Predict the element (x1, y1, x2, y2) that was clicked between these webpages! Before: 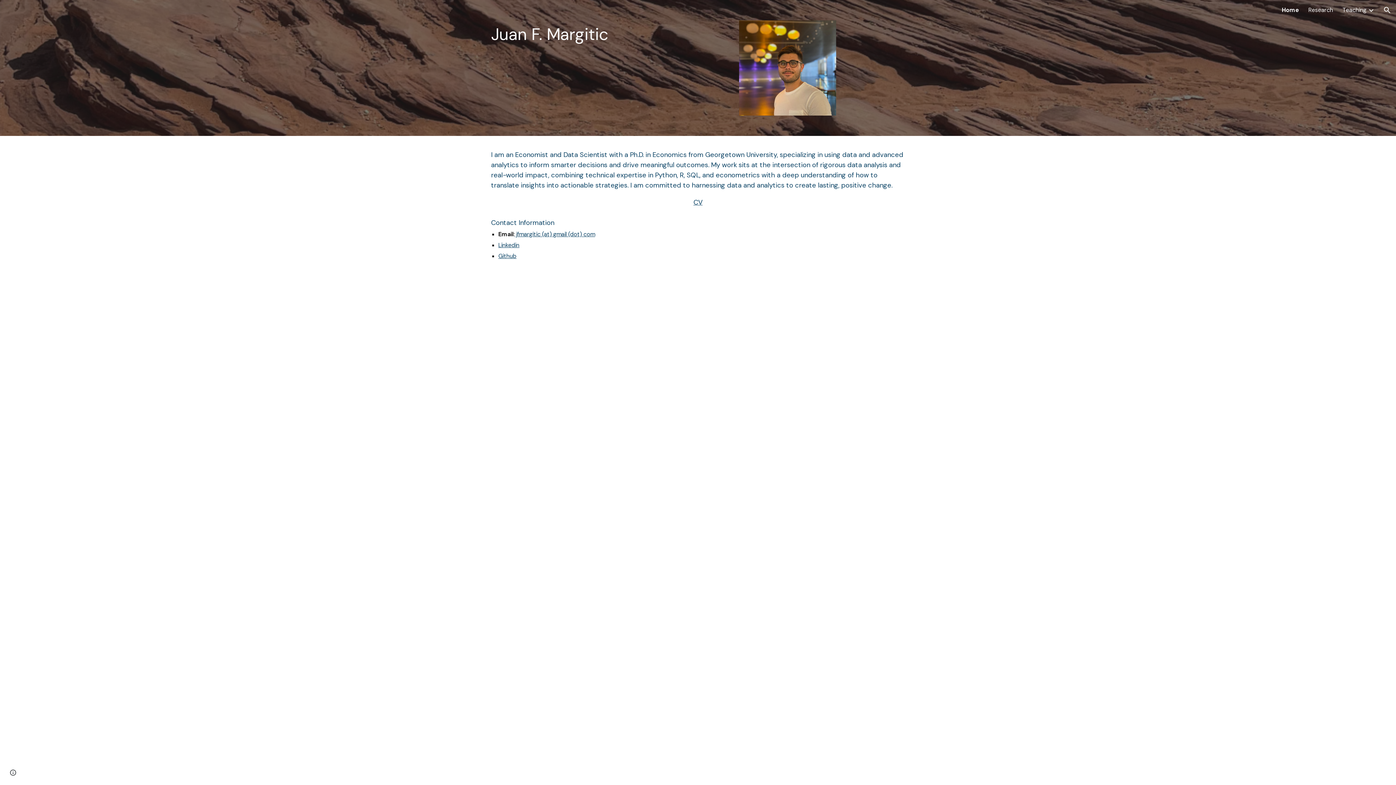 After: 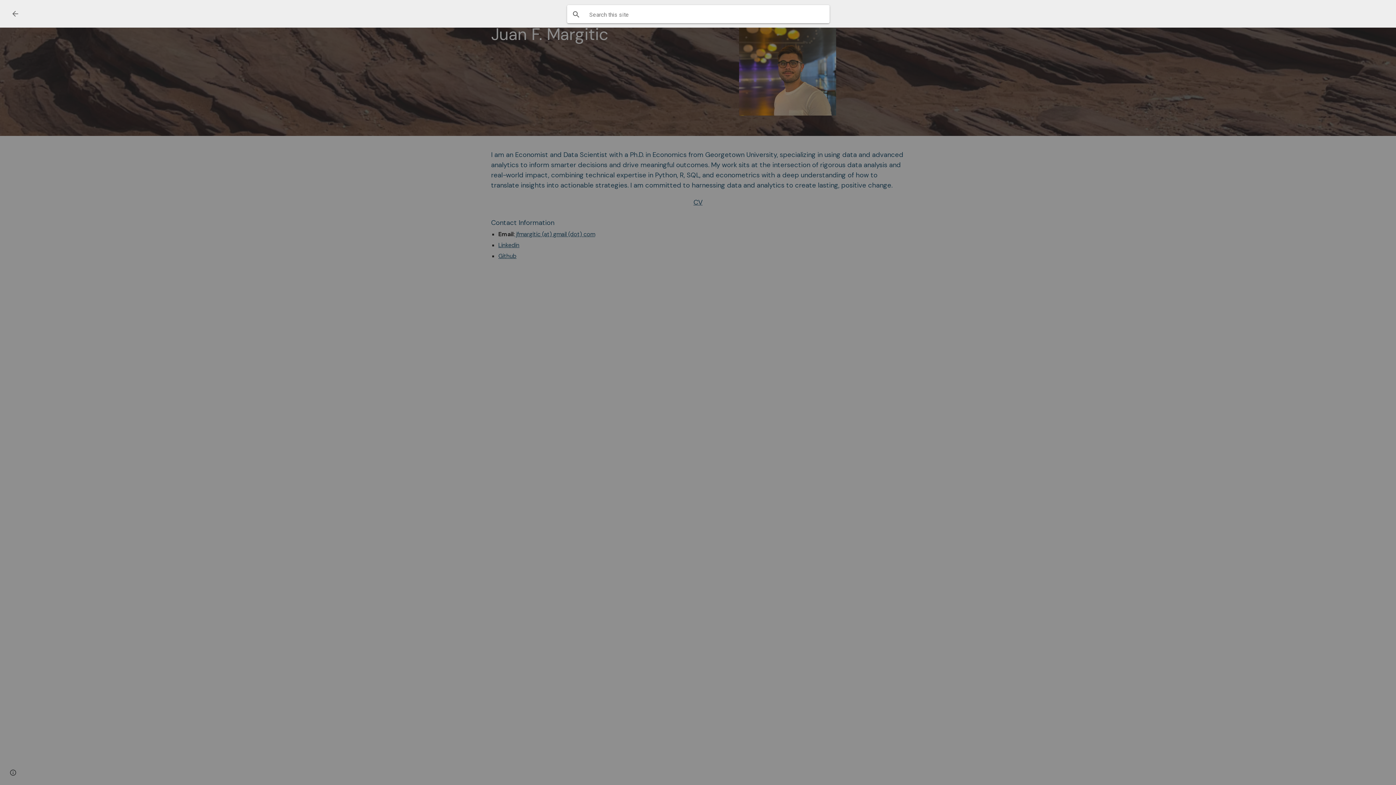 Action: bbox: (1378, 1, 1396, 18) label: Open search bar